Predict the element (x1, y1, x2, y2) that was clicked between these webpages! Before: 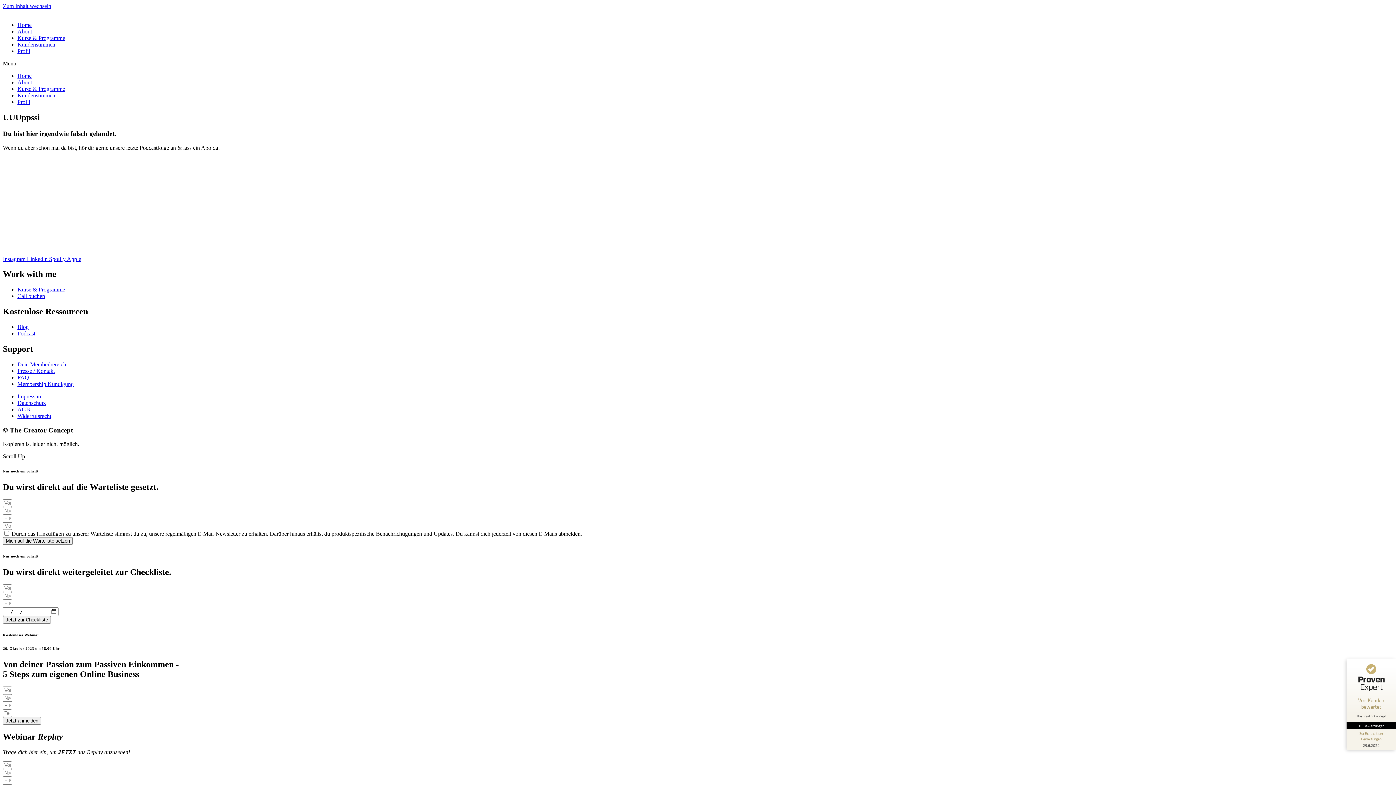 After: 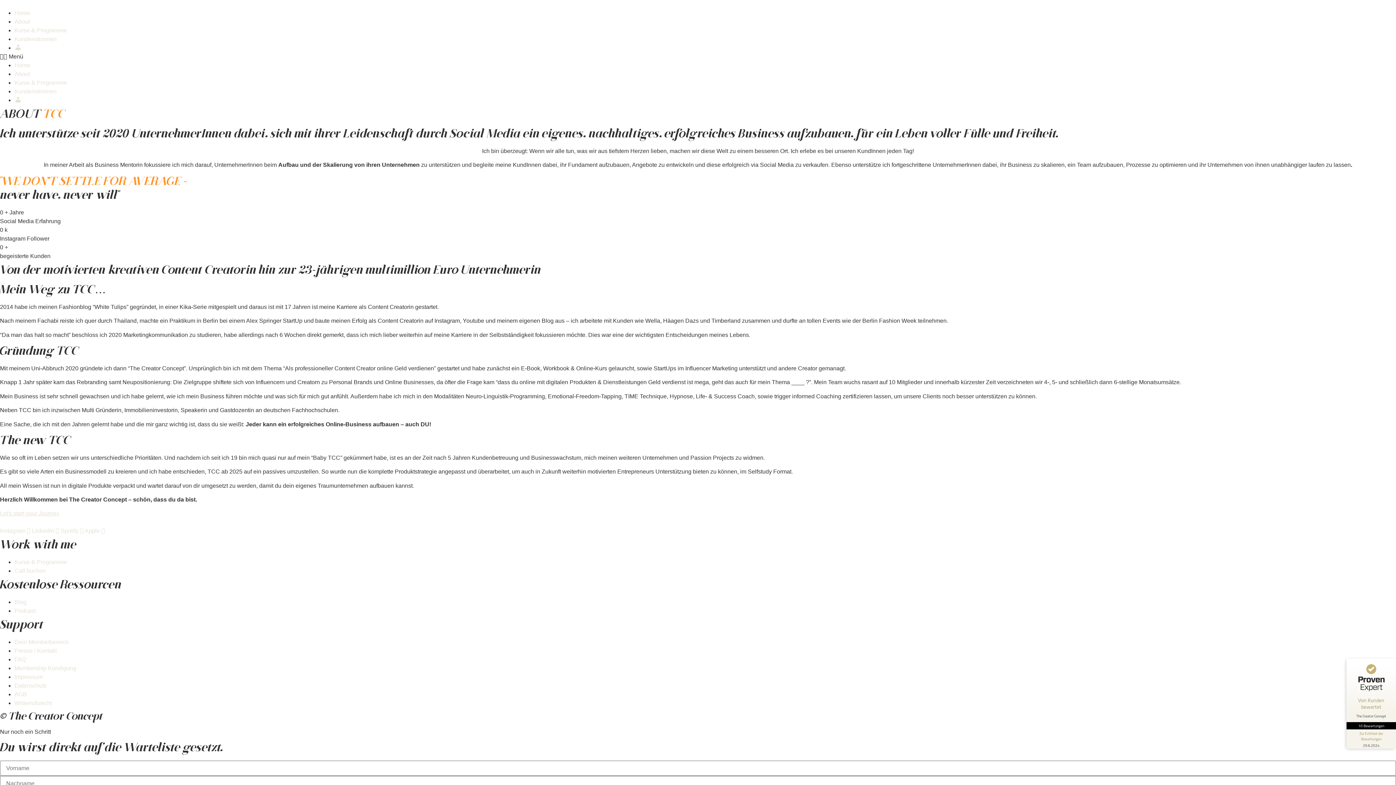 Action: label: About bbox: (17, 28, 32, 34)